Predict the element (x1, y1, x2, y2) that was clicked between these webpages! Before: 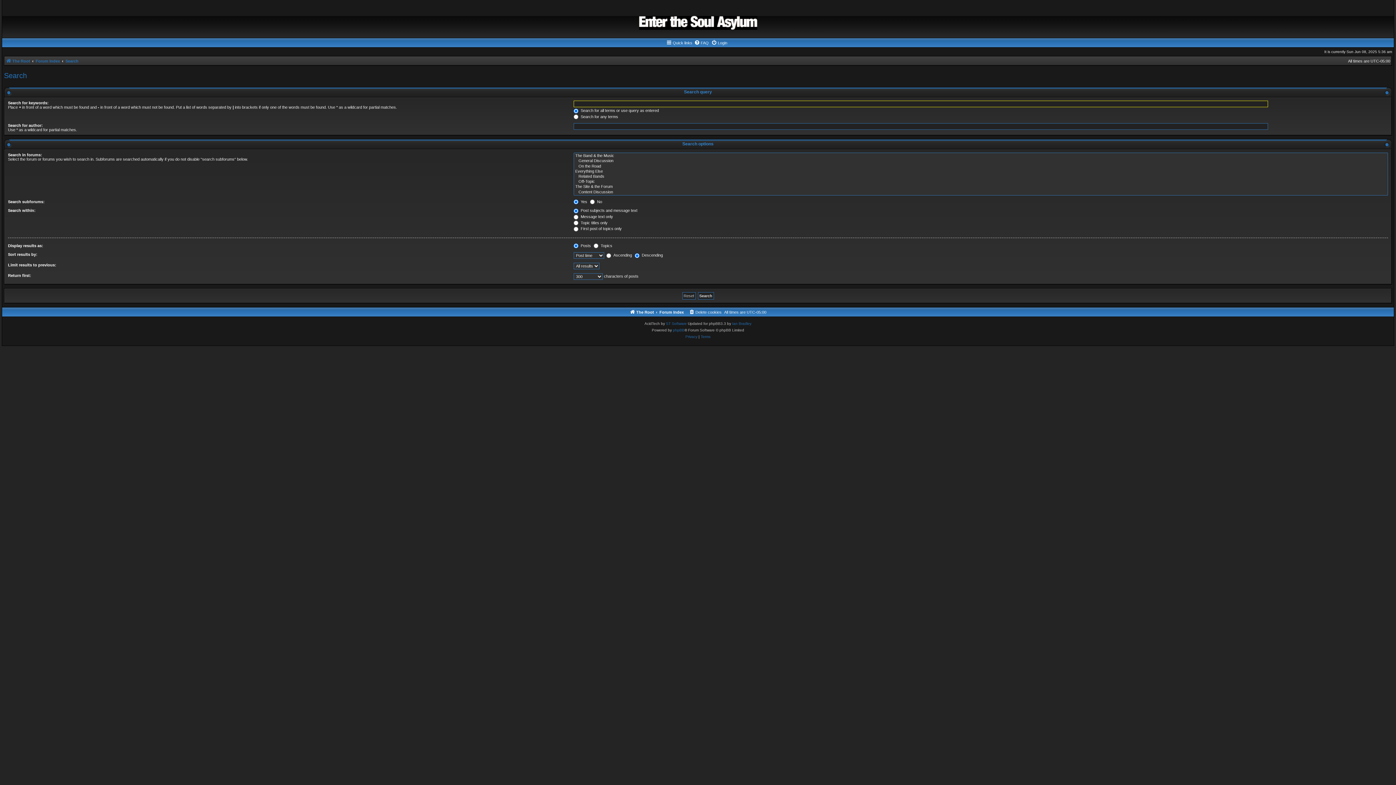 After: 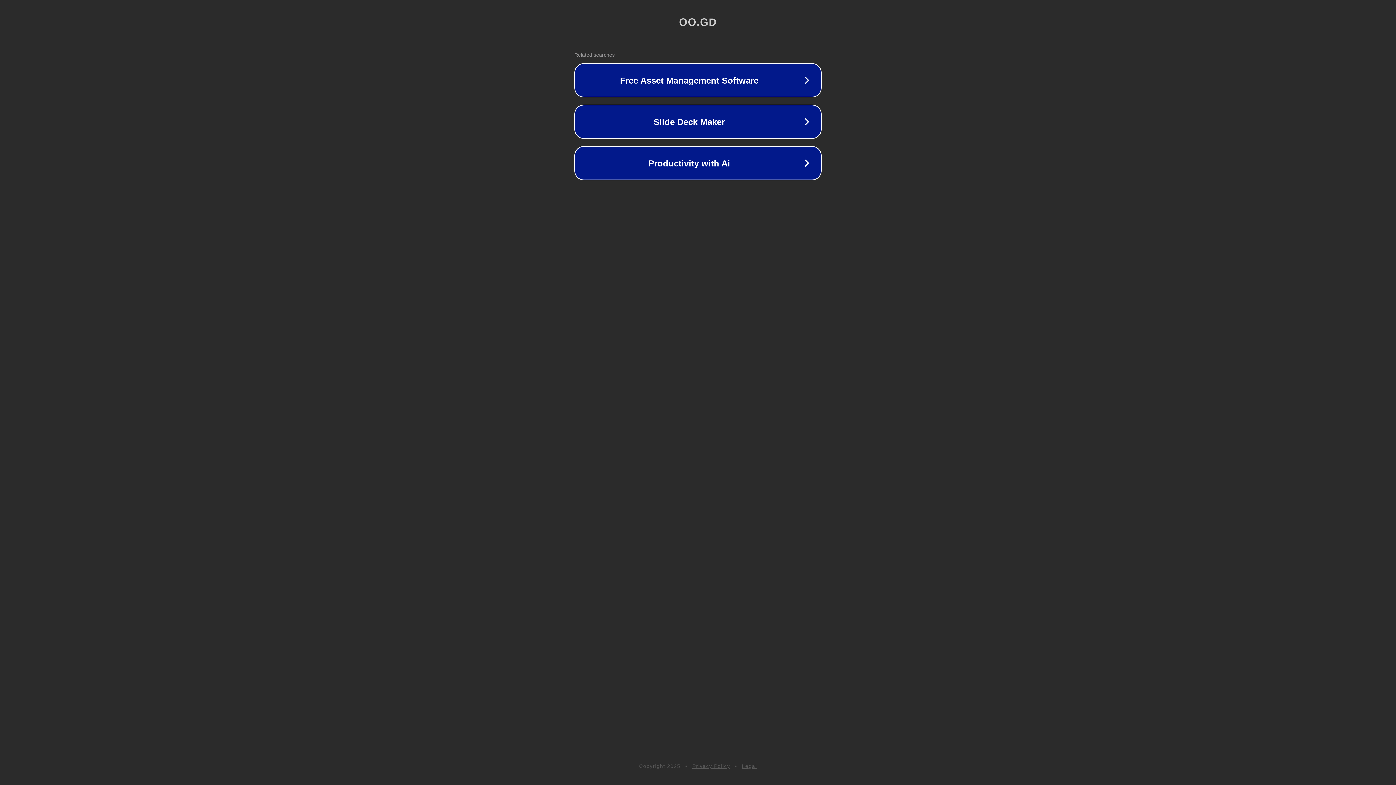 Action: bbox: (732, 320, 751, 327) label: Ian Bradley